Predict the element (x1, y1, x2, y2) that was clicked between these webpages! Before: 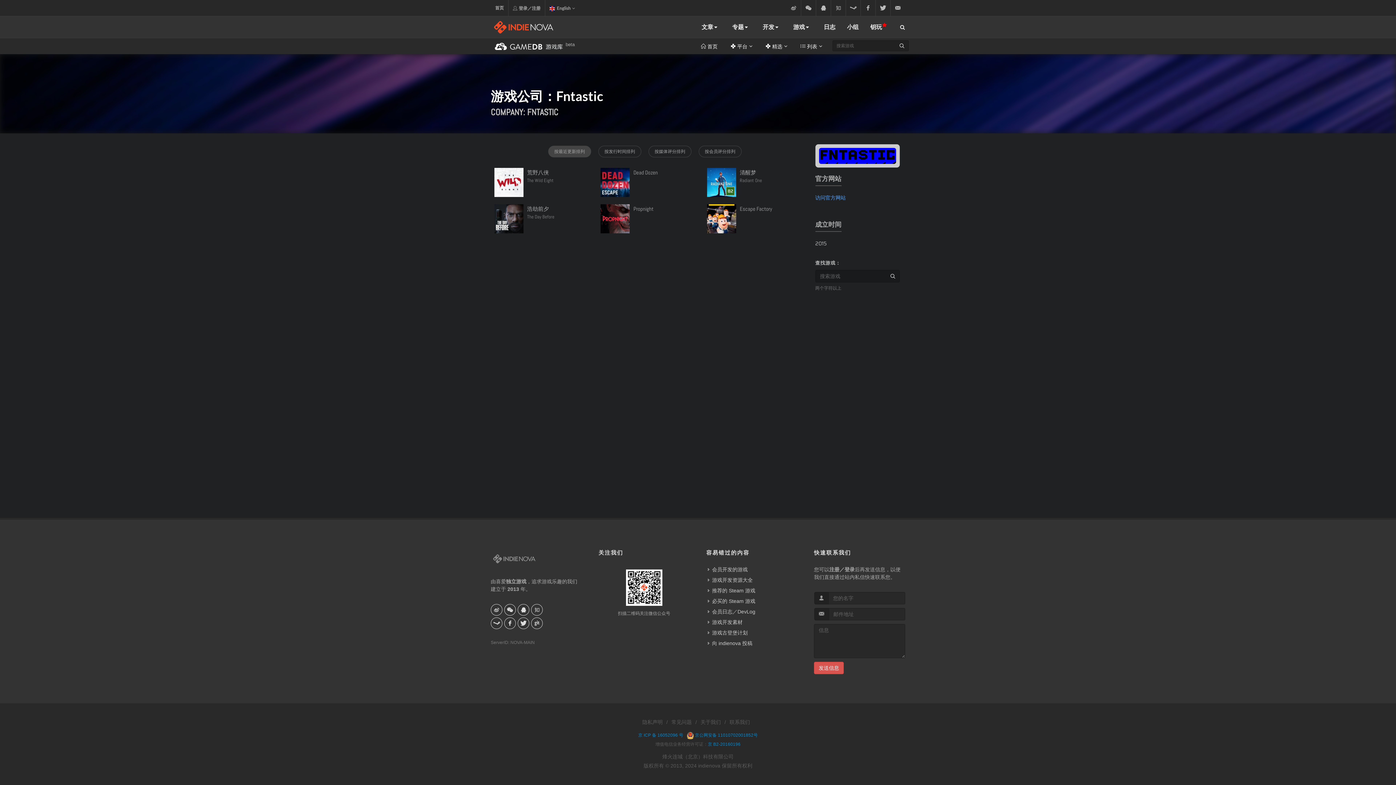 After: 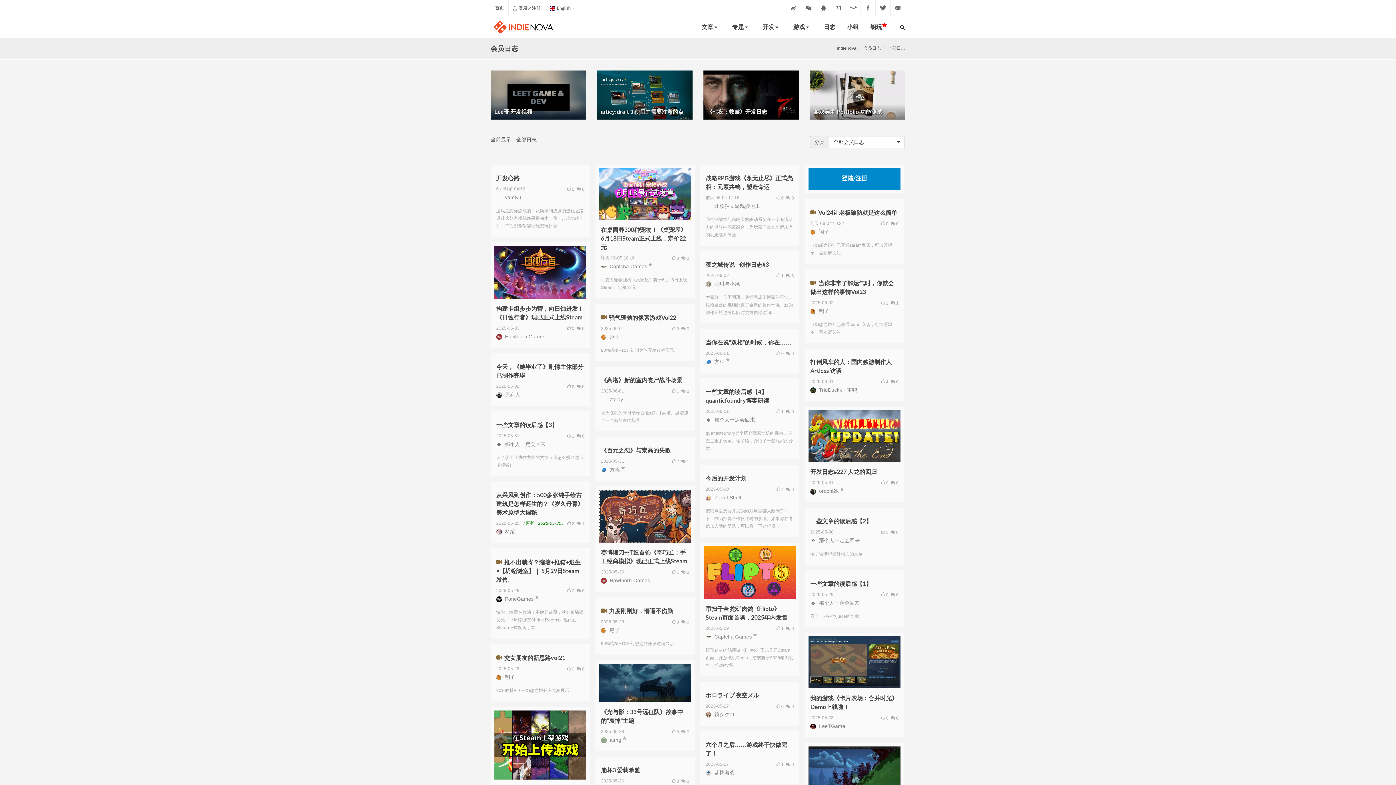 Action: label: 日志 bbox: (818, 16, 841, 38)